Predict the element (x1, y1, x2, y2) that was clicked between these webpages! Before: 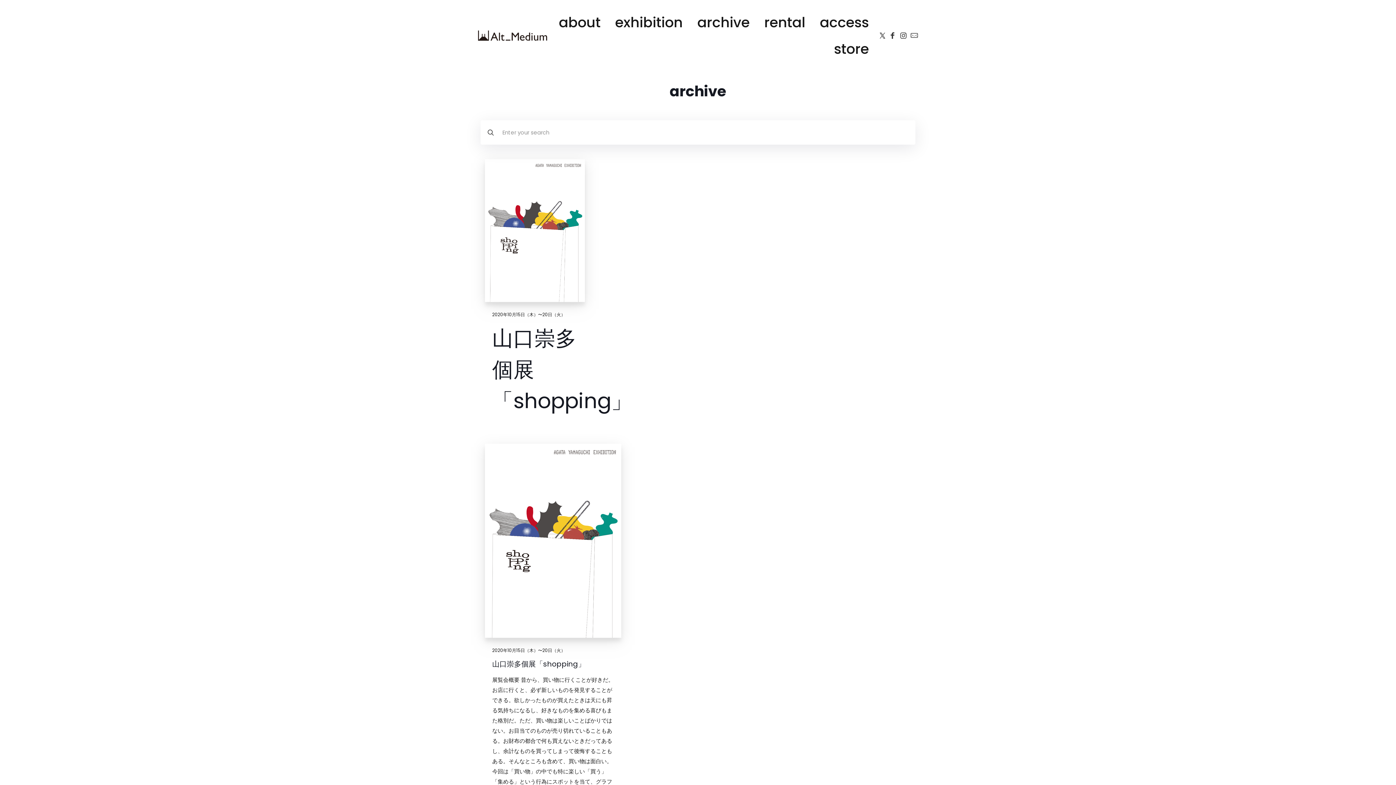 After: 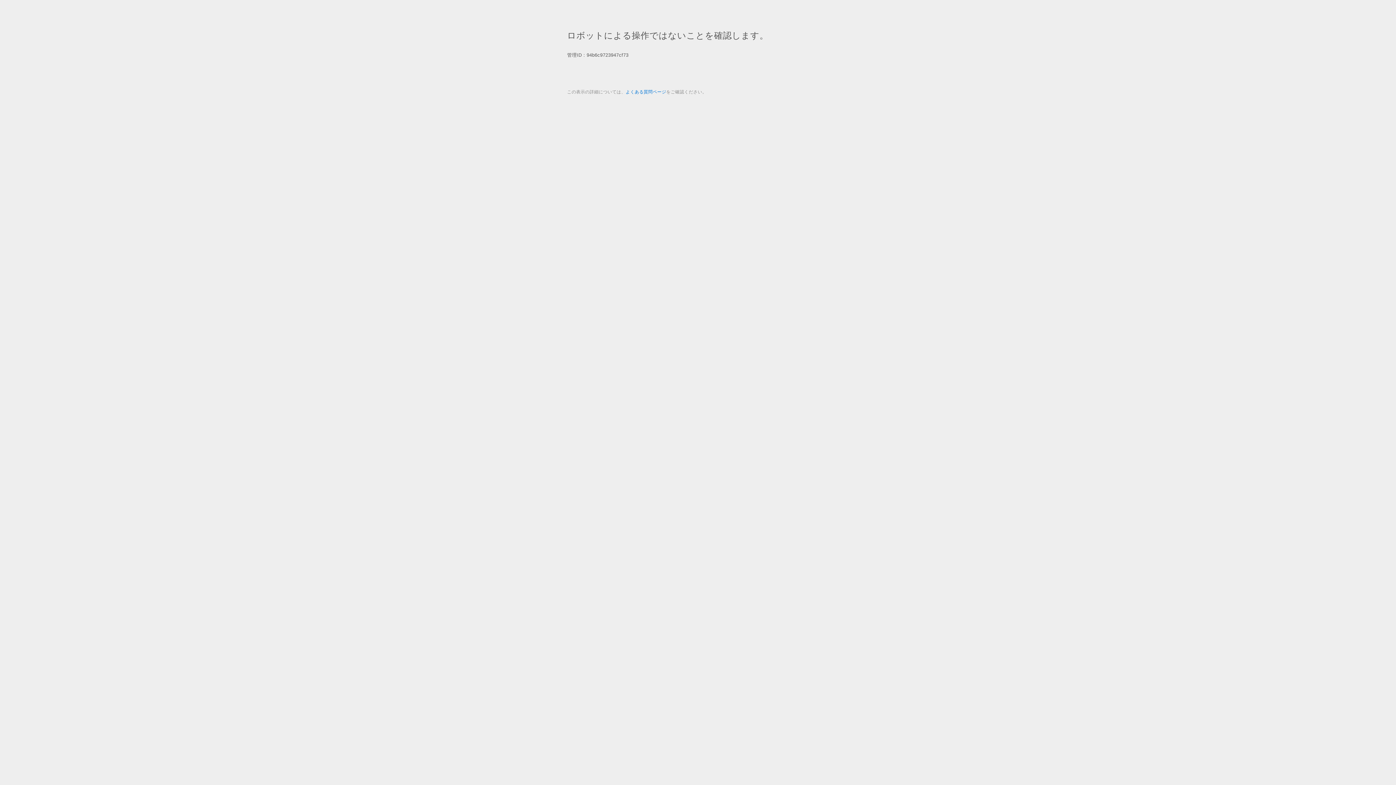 Action: bbox: (826, 35, 876, 62) label: store